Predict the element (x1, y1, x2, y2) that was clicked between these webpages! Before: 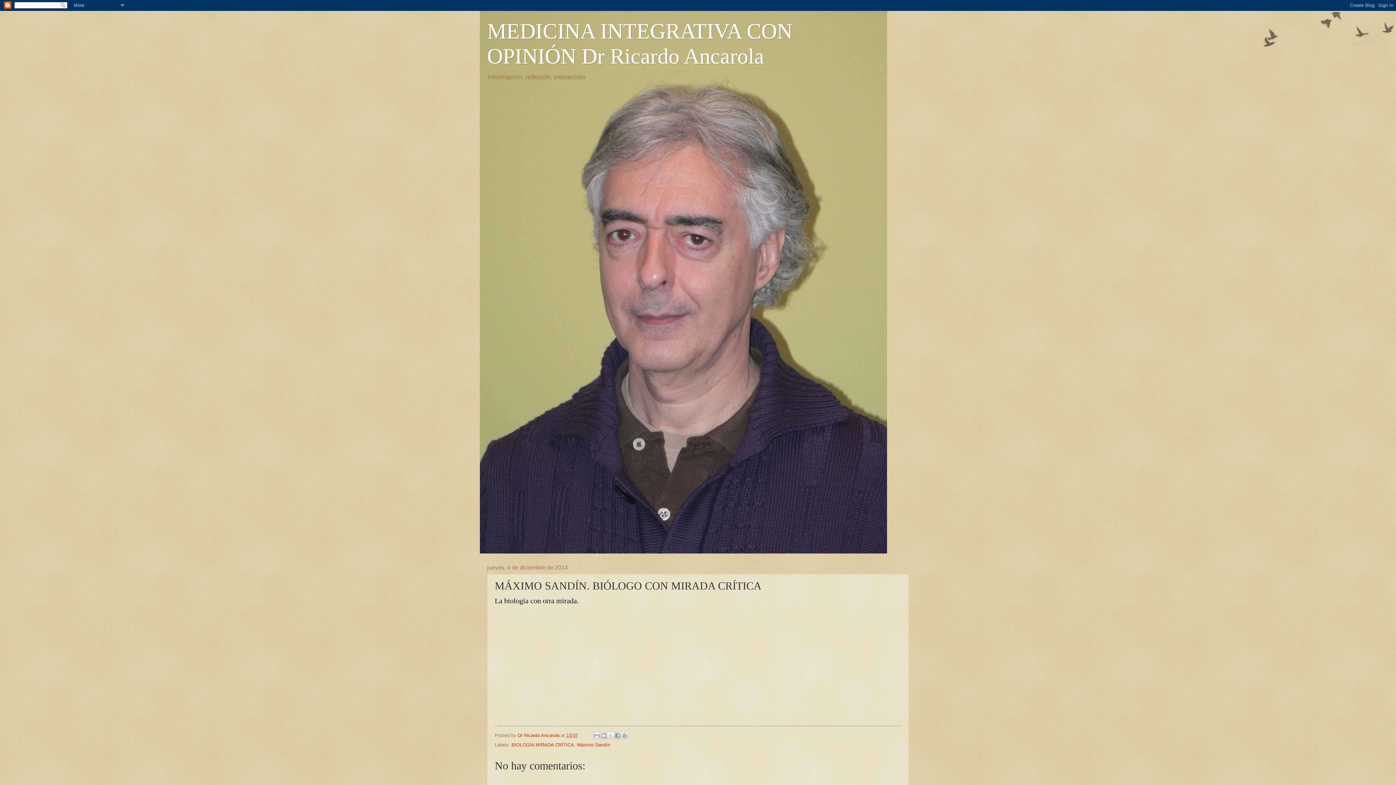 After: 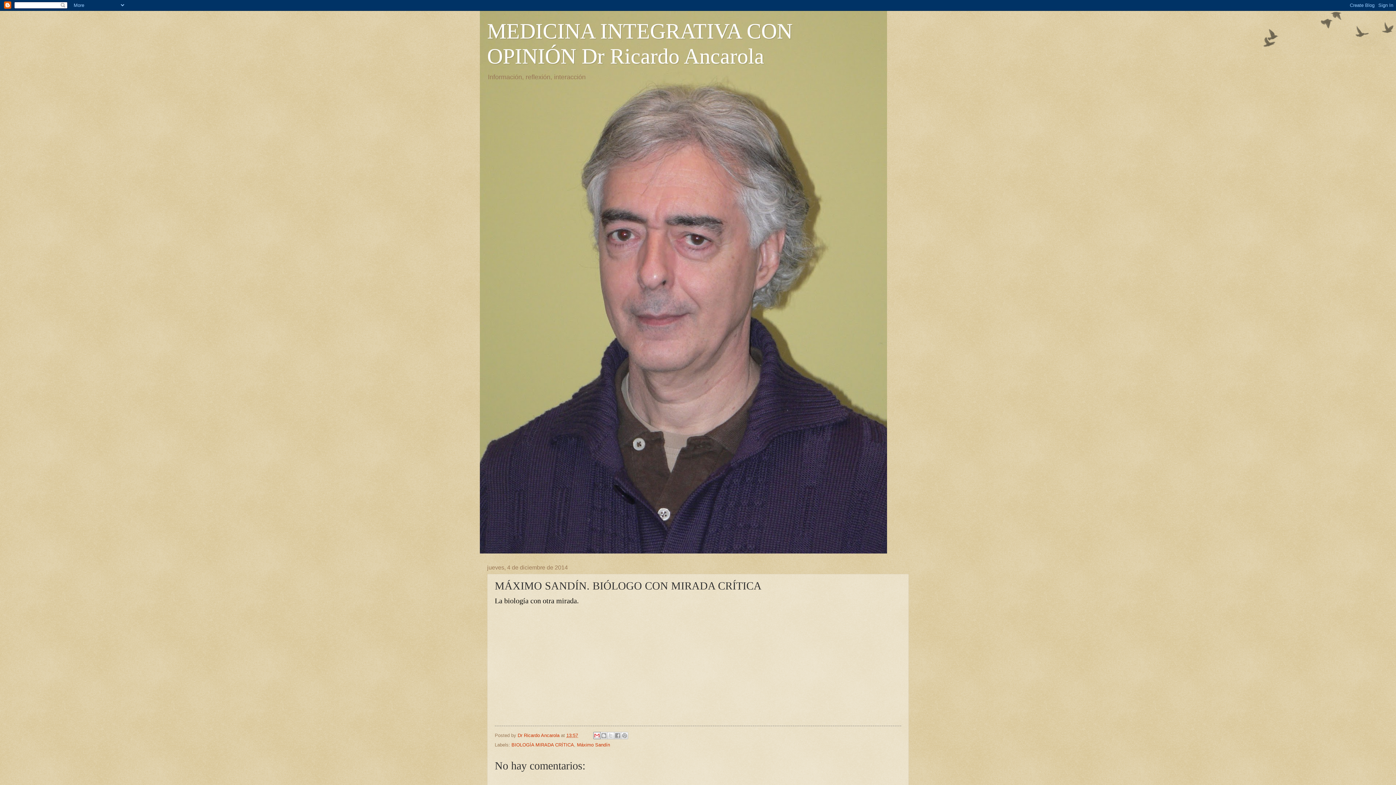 Action: bbox: (593, 732, 600, 739) label: Enviar por correo electrónico